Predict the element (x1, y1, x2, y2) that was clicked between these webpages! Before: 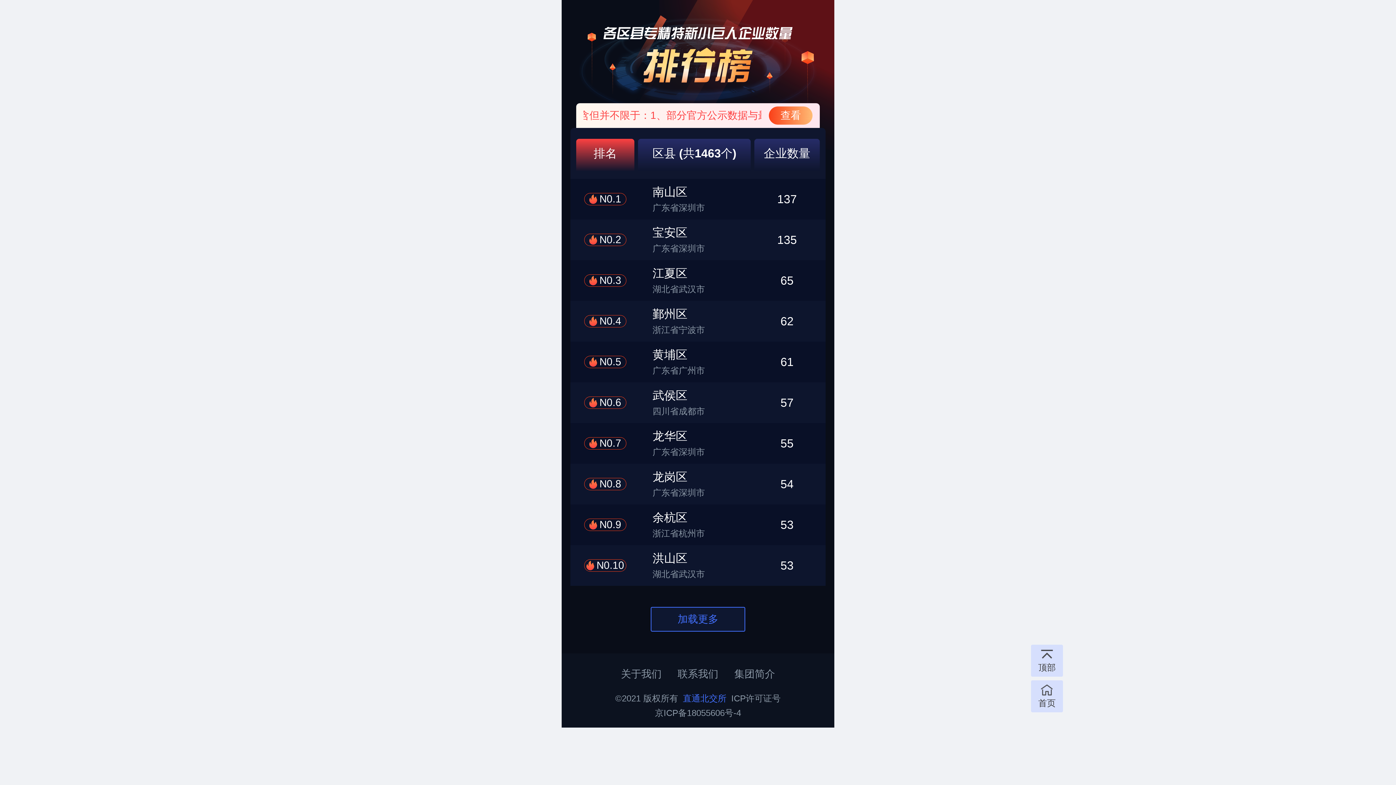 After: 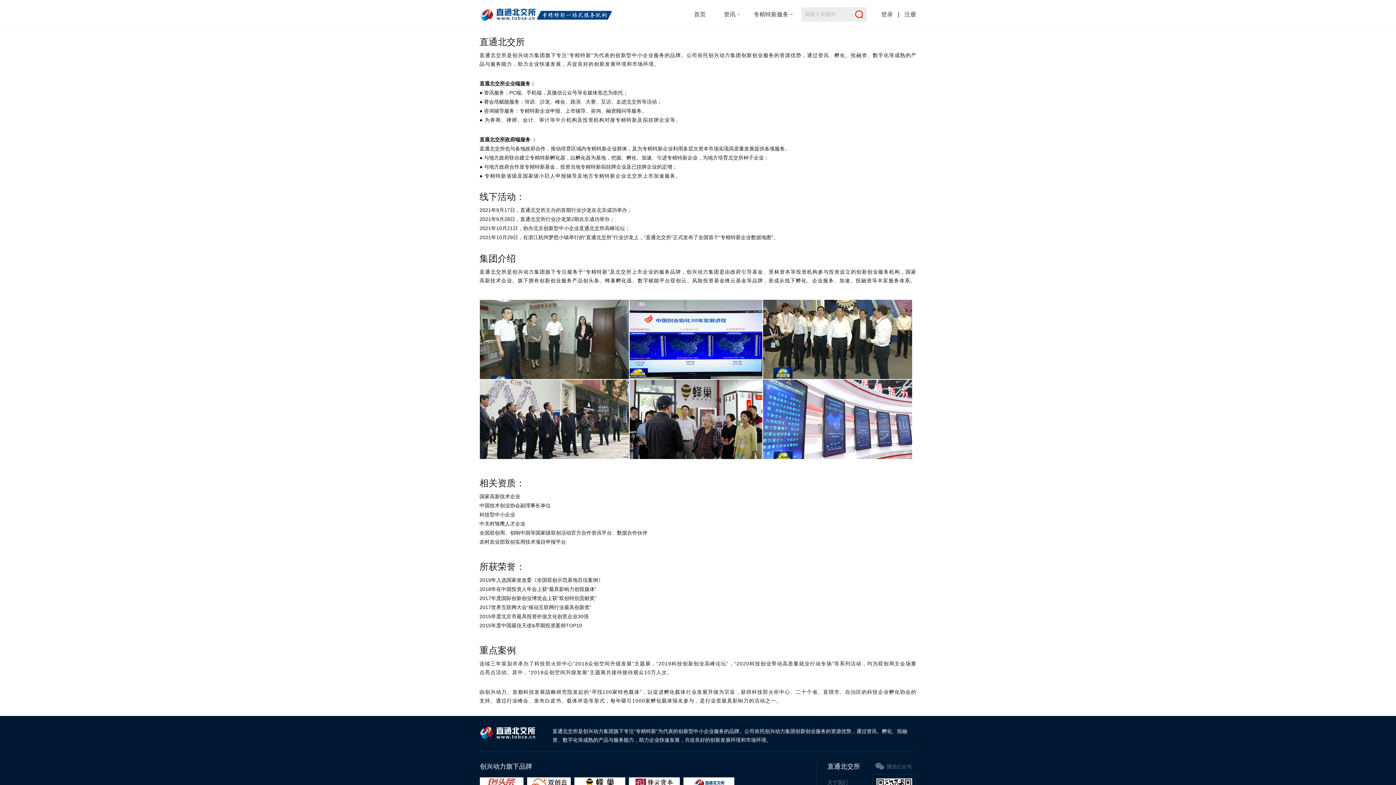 Action: bbox: (621, 668, 661, 680) label: 关于我们